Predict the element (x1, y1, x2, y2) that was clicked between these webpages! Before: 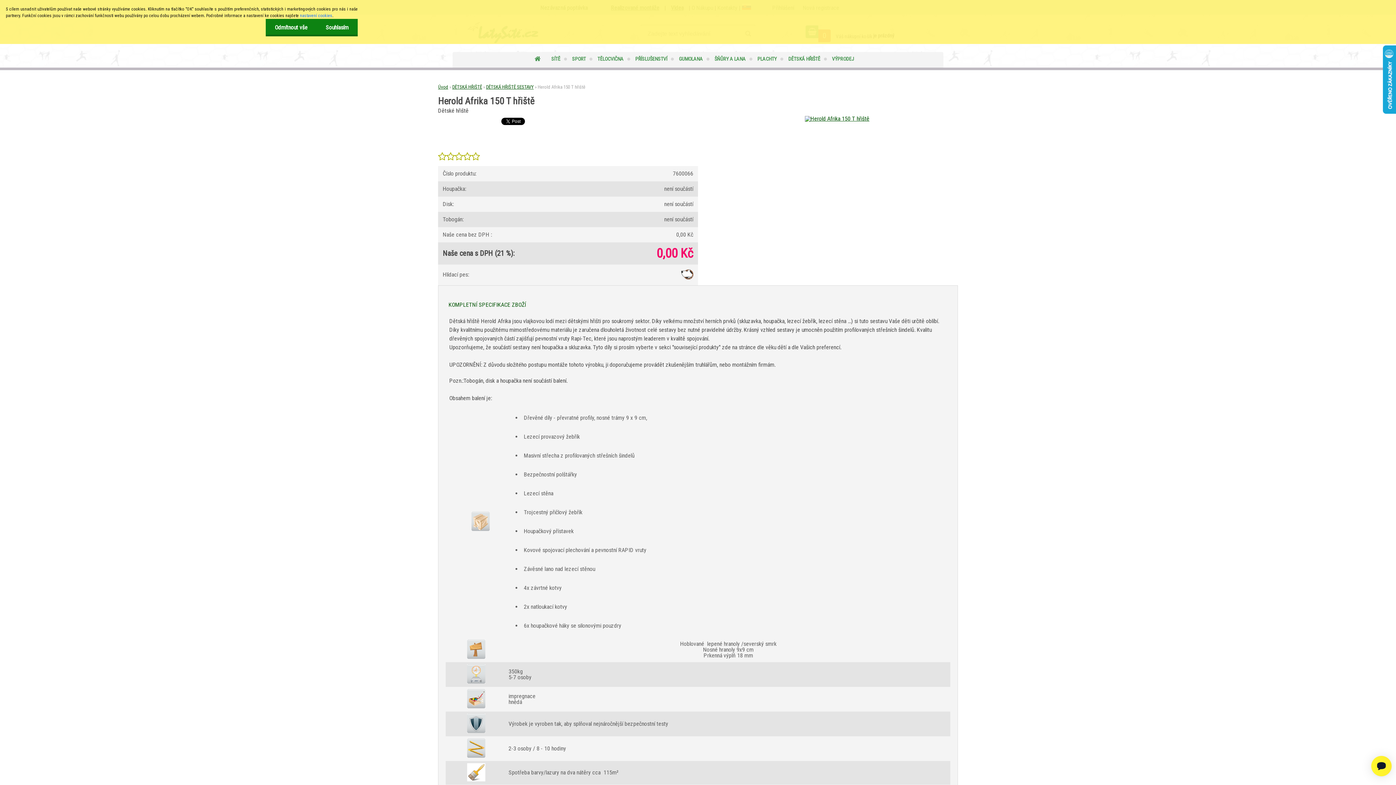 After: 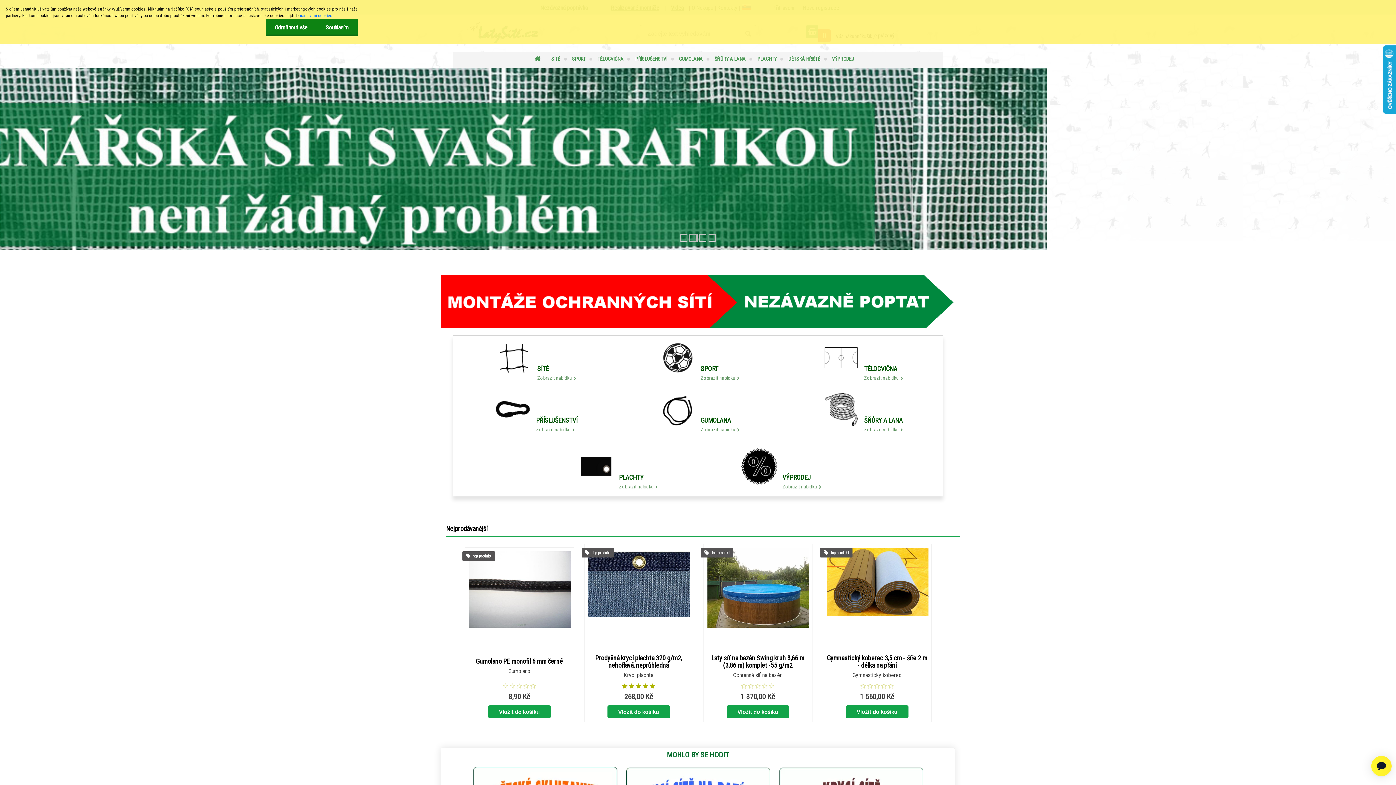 Action: bbox: (534, 52, 540, 66)